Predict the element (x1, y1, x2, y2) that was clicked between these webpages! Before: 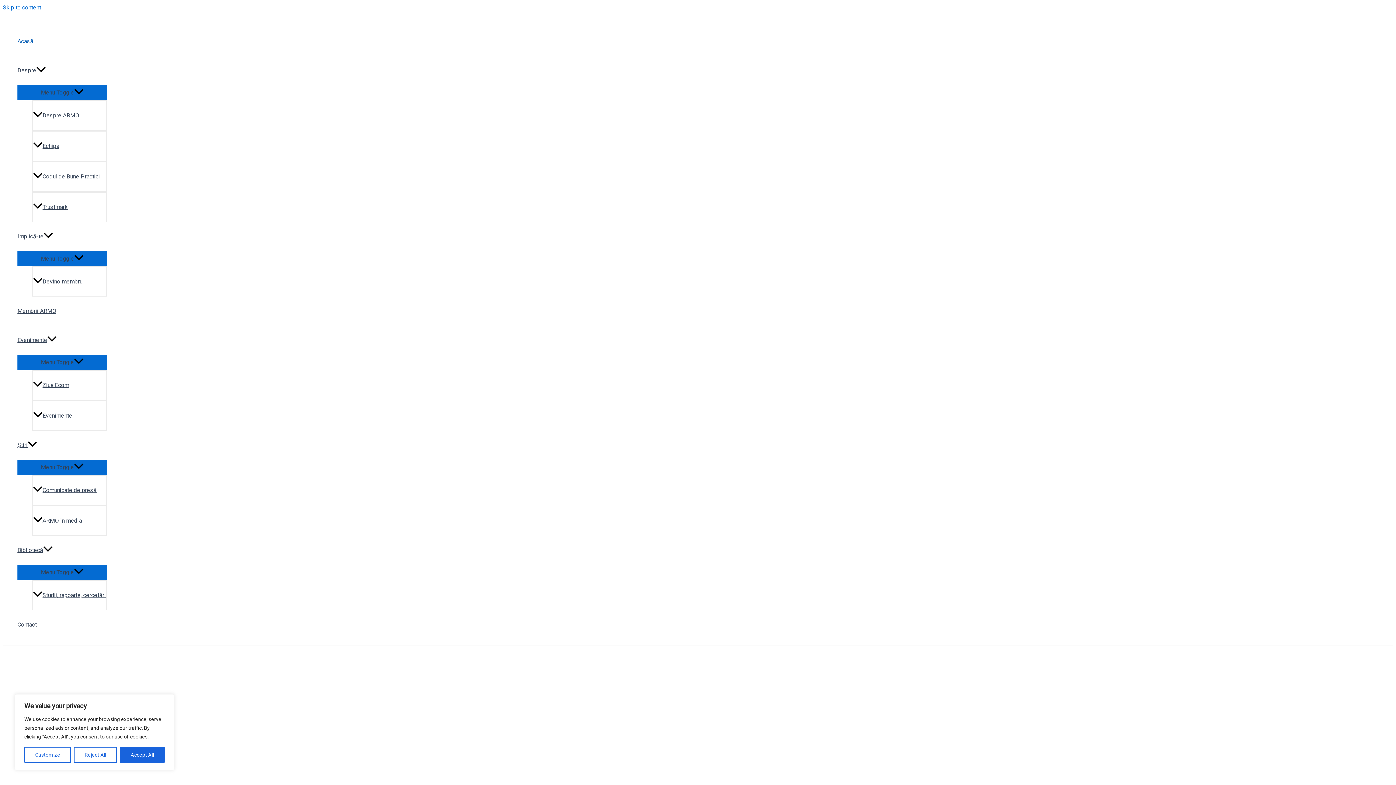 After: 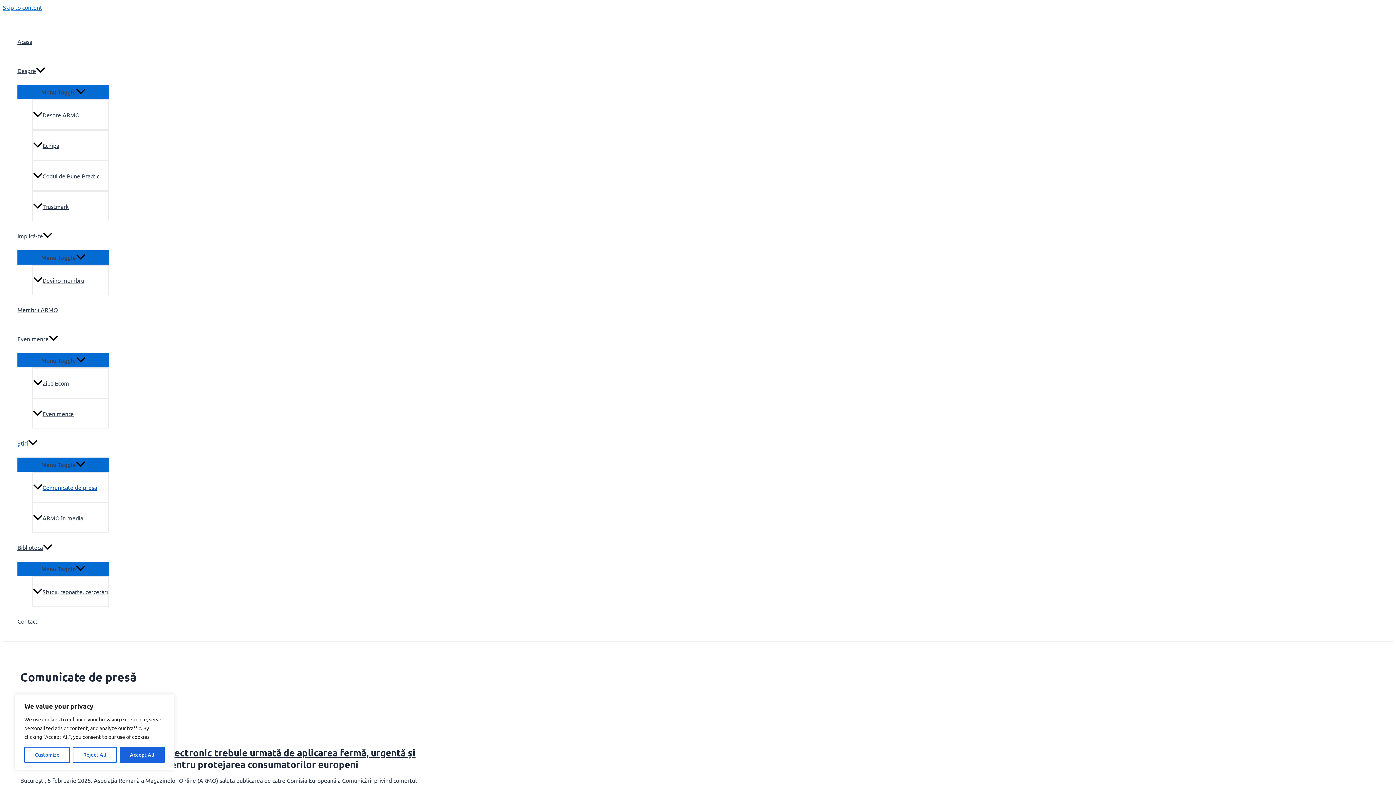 Action: label: Comunicate de presă bbox: (32, 474, 106, 505)